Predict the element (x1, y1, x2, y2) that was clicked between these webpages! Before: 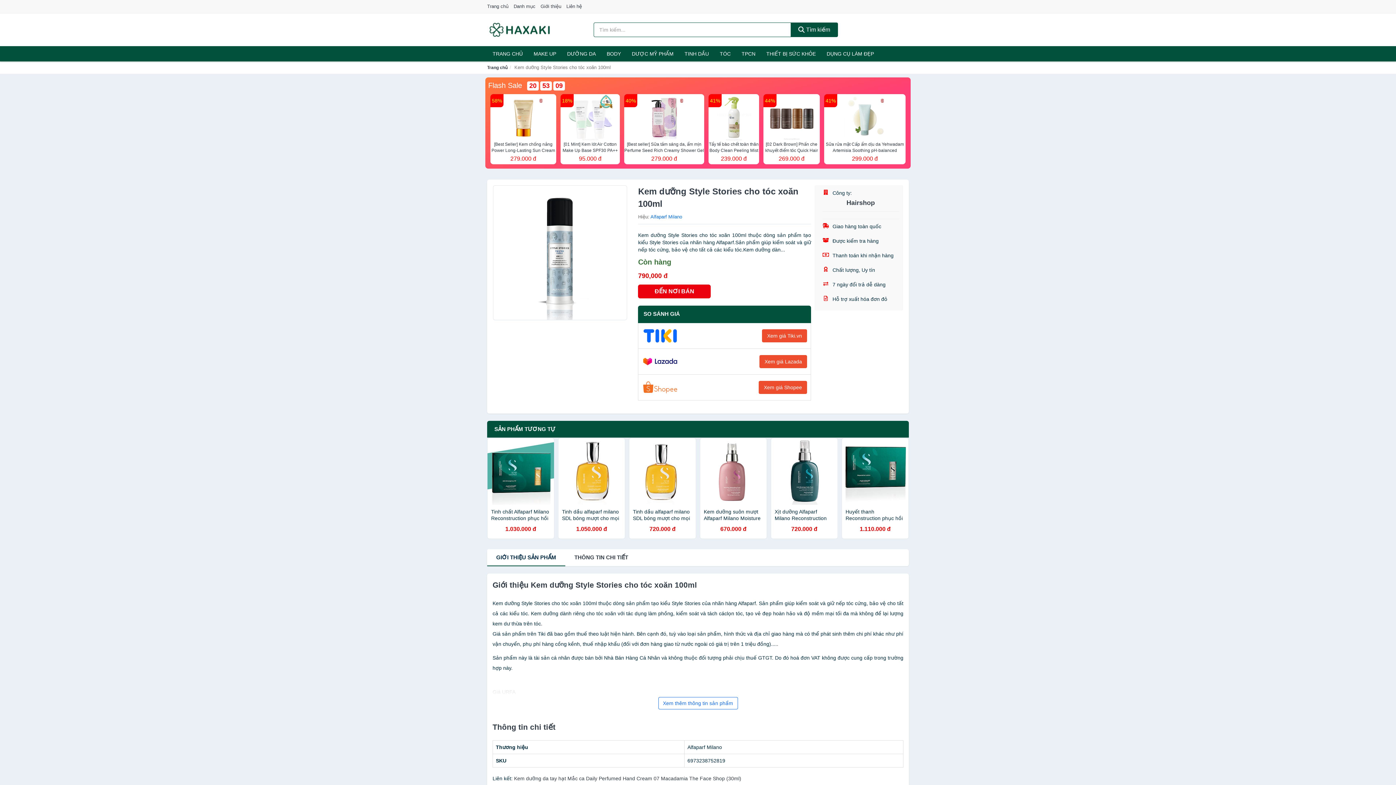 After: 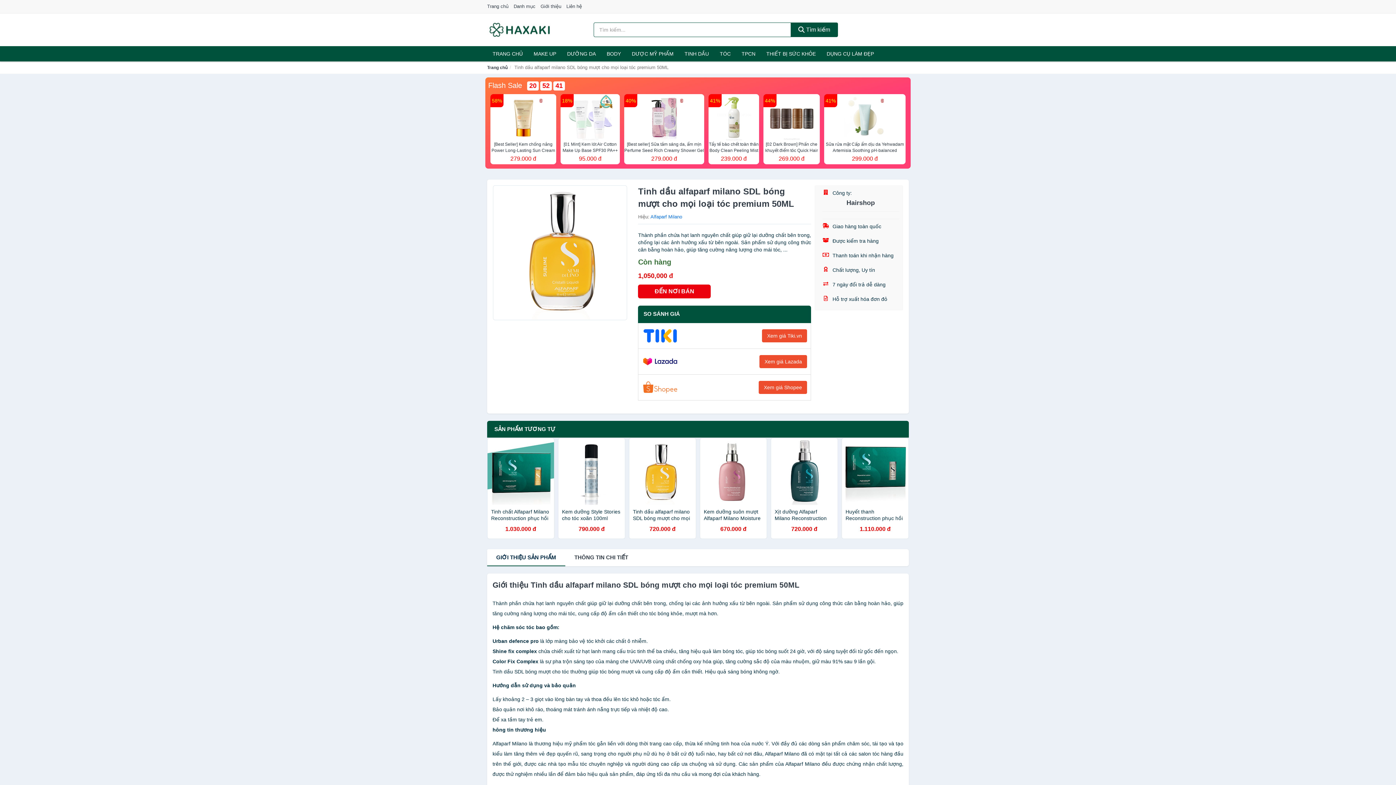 Action: label: Tinh dầu alfaparf milano SDL bóng mượt cho mọi loại tóc premium 50ML
1.050.000 đ bbox: (558, 438, 625, 539)